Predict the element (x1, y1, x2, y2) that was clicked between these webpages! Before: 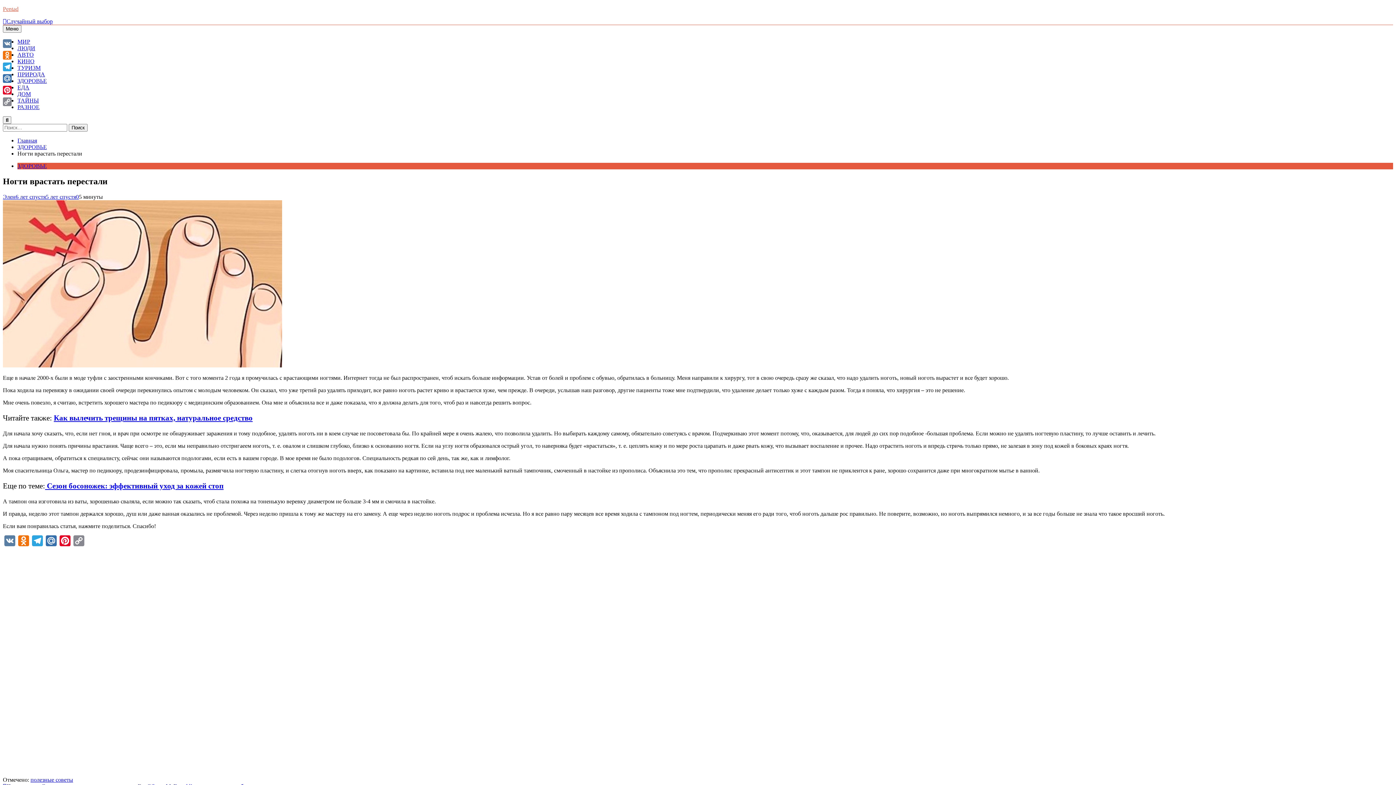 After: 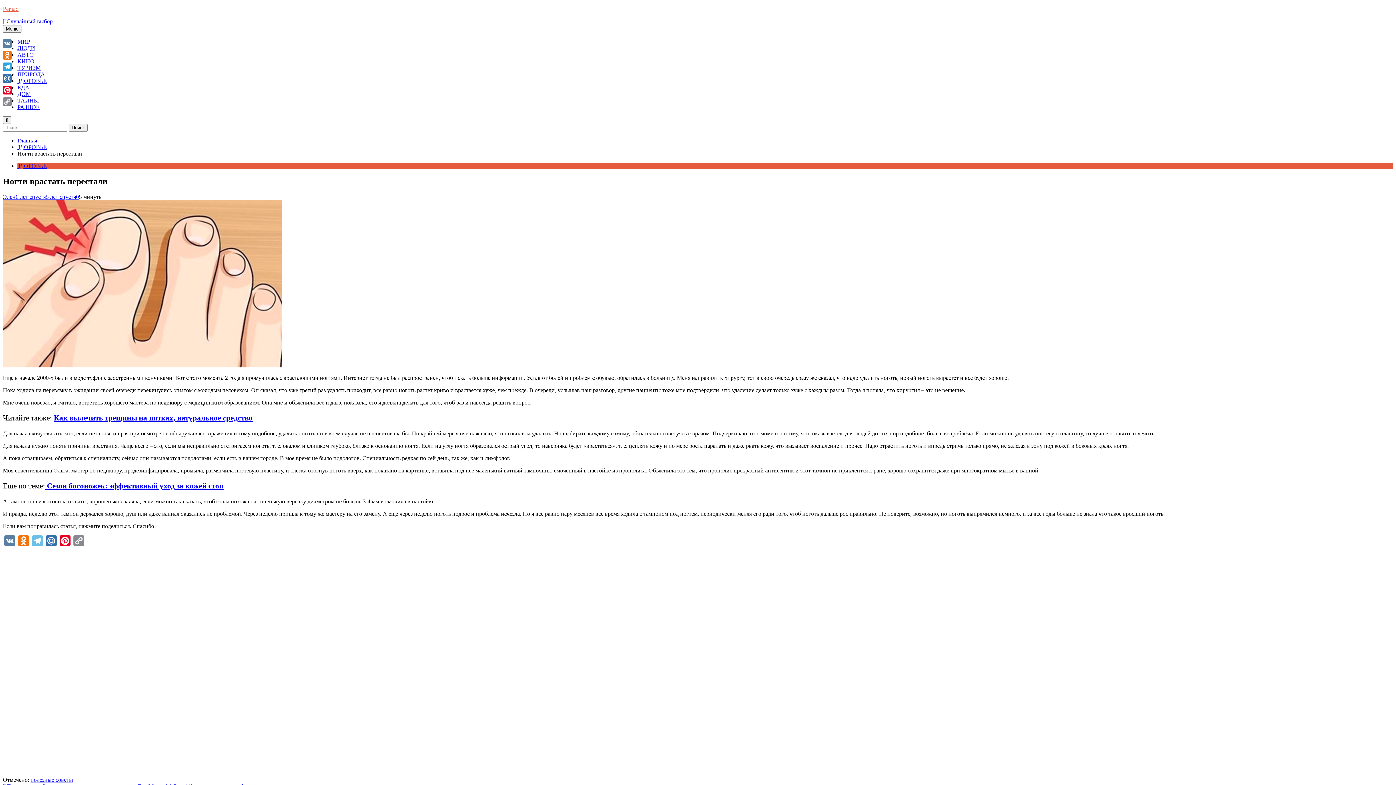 Action: bbox: (30, 535, 44, 550) label: Telegram